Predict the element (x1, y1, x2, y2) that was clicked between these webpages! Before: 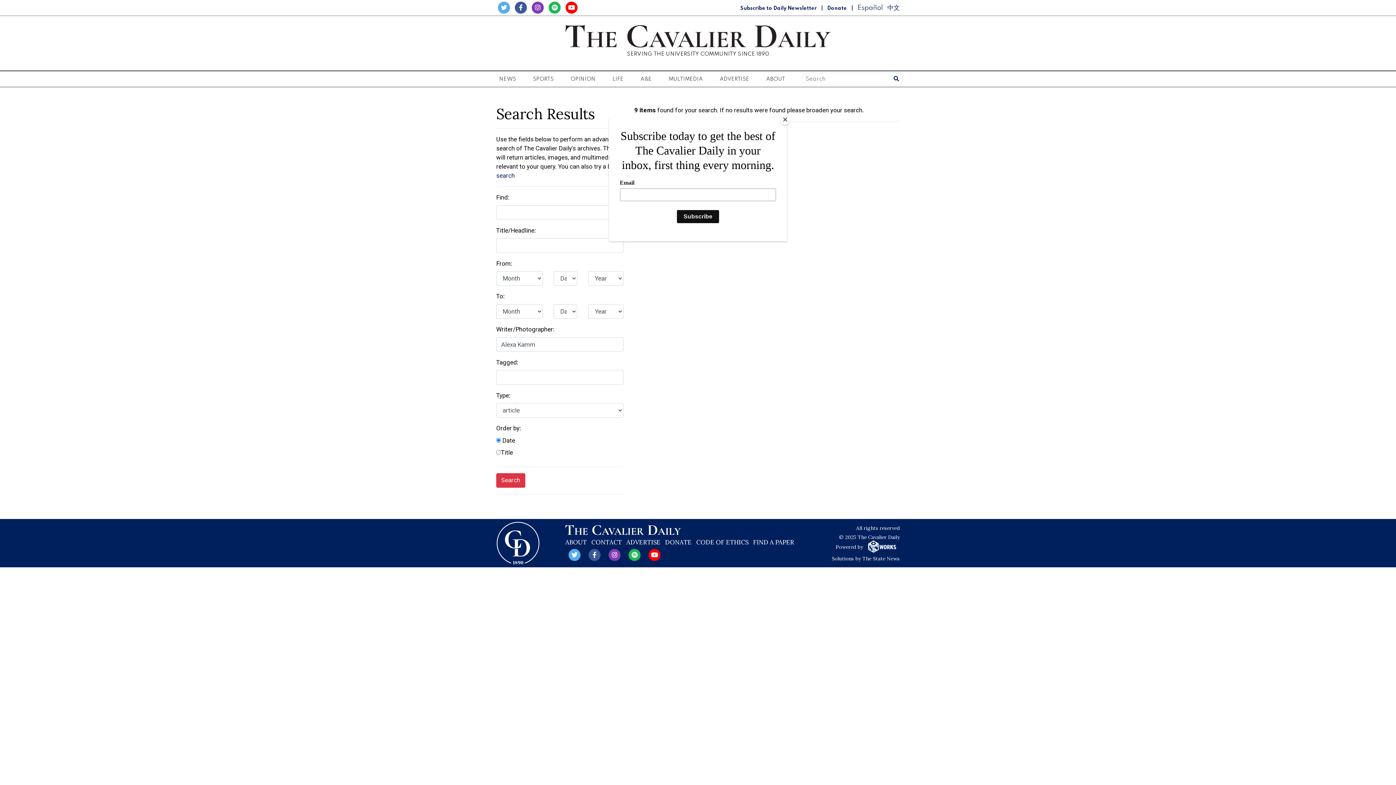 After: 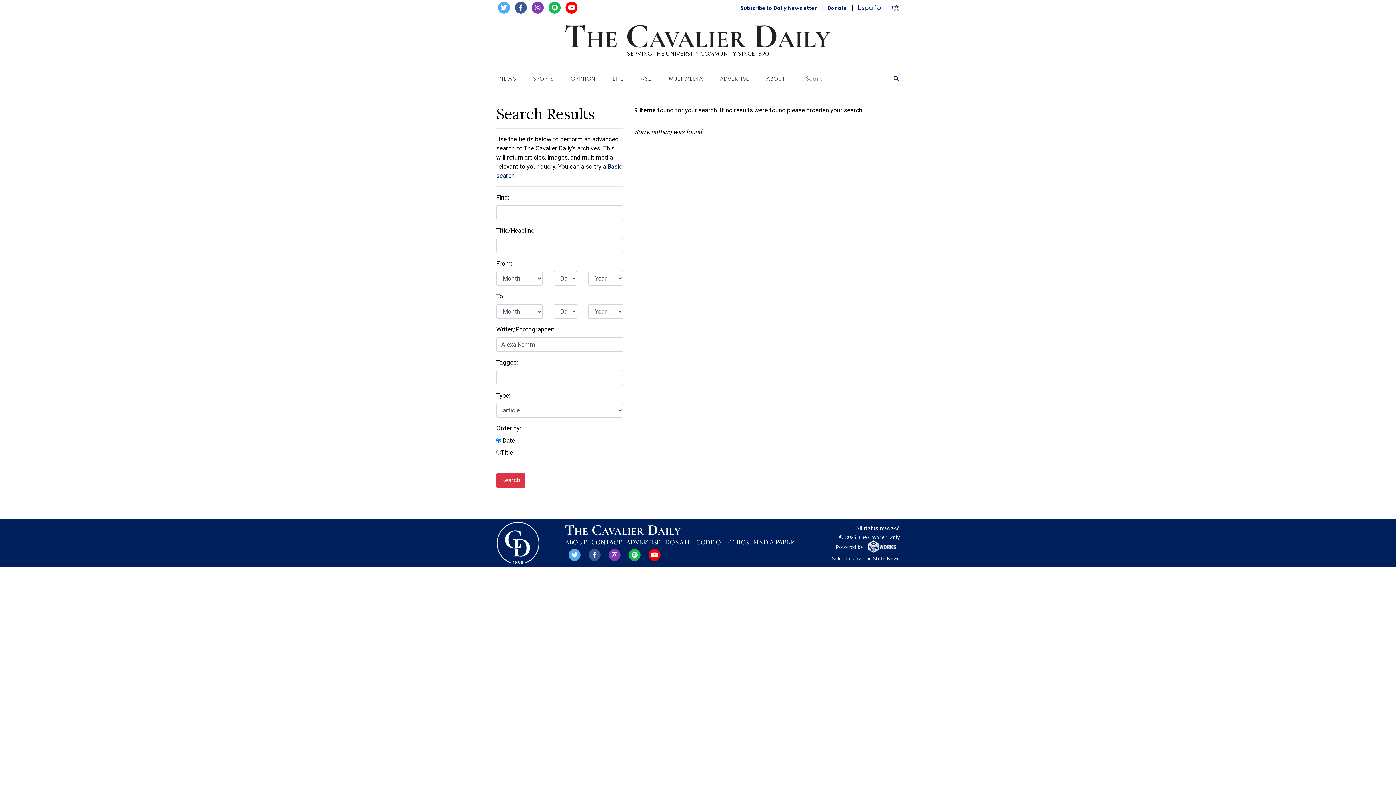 Action: bbox: (780, 114, 790, 125) label: Close